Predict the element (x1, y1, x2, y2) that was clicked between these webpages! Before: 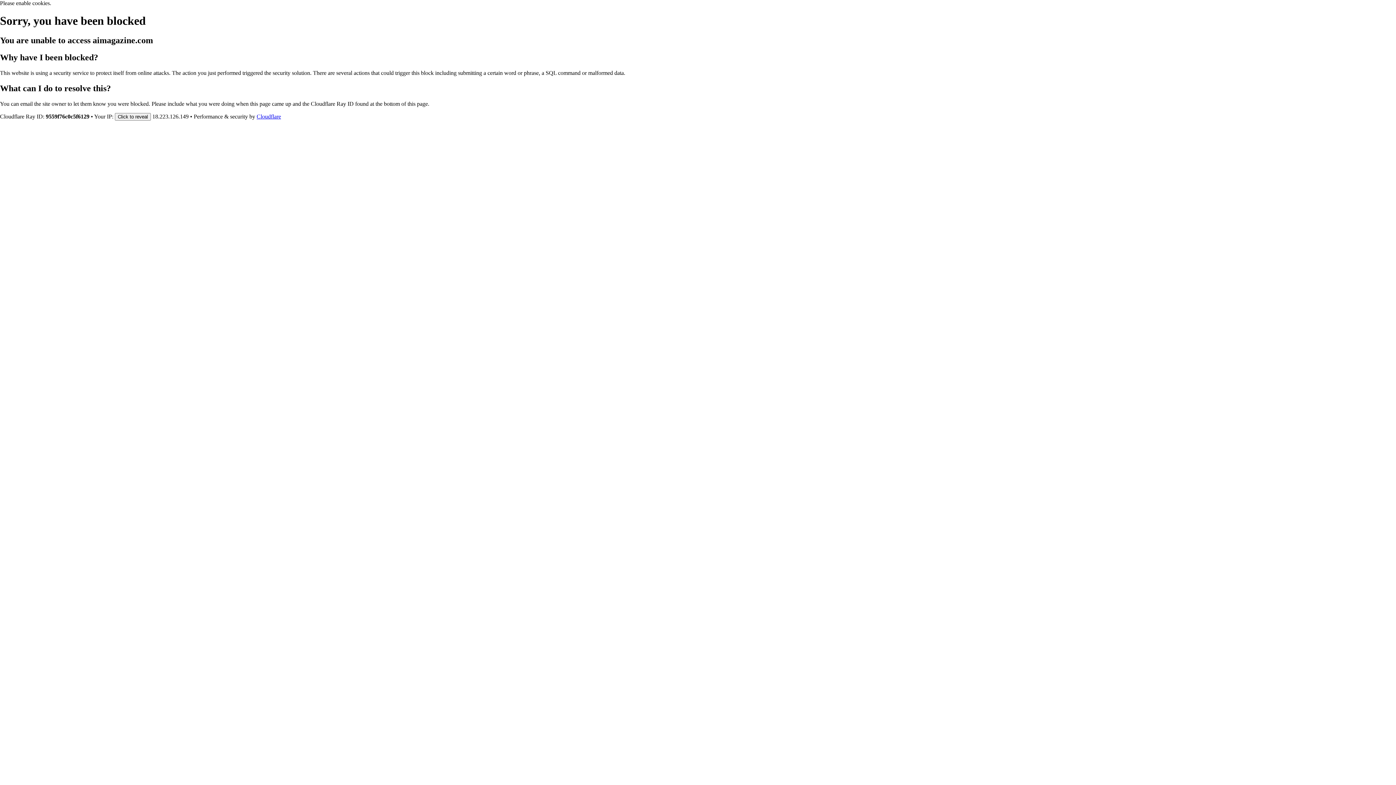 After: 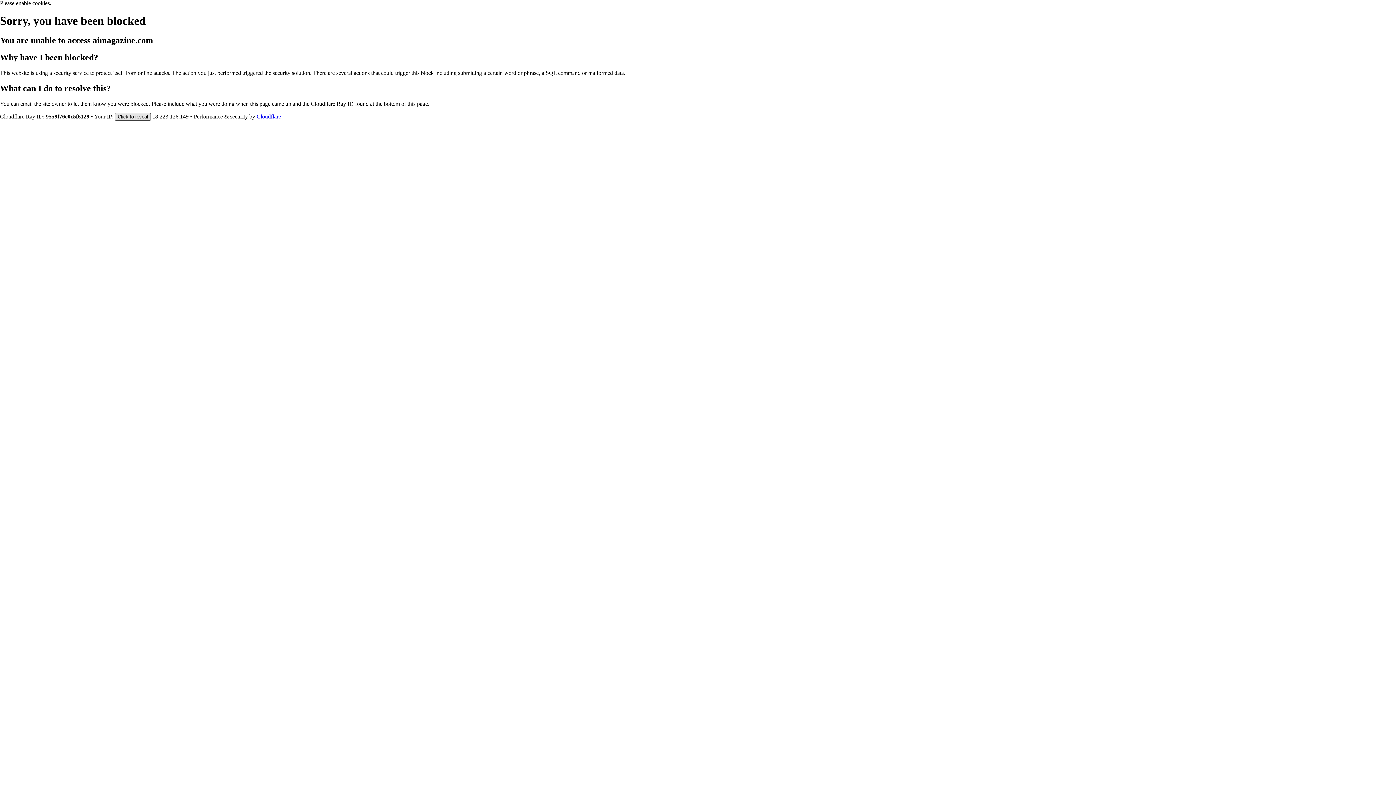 Action: bbox: (114, 112, 150, 120) label: Click to reveal